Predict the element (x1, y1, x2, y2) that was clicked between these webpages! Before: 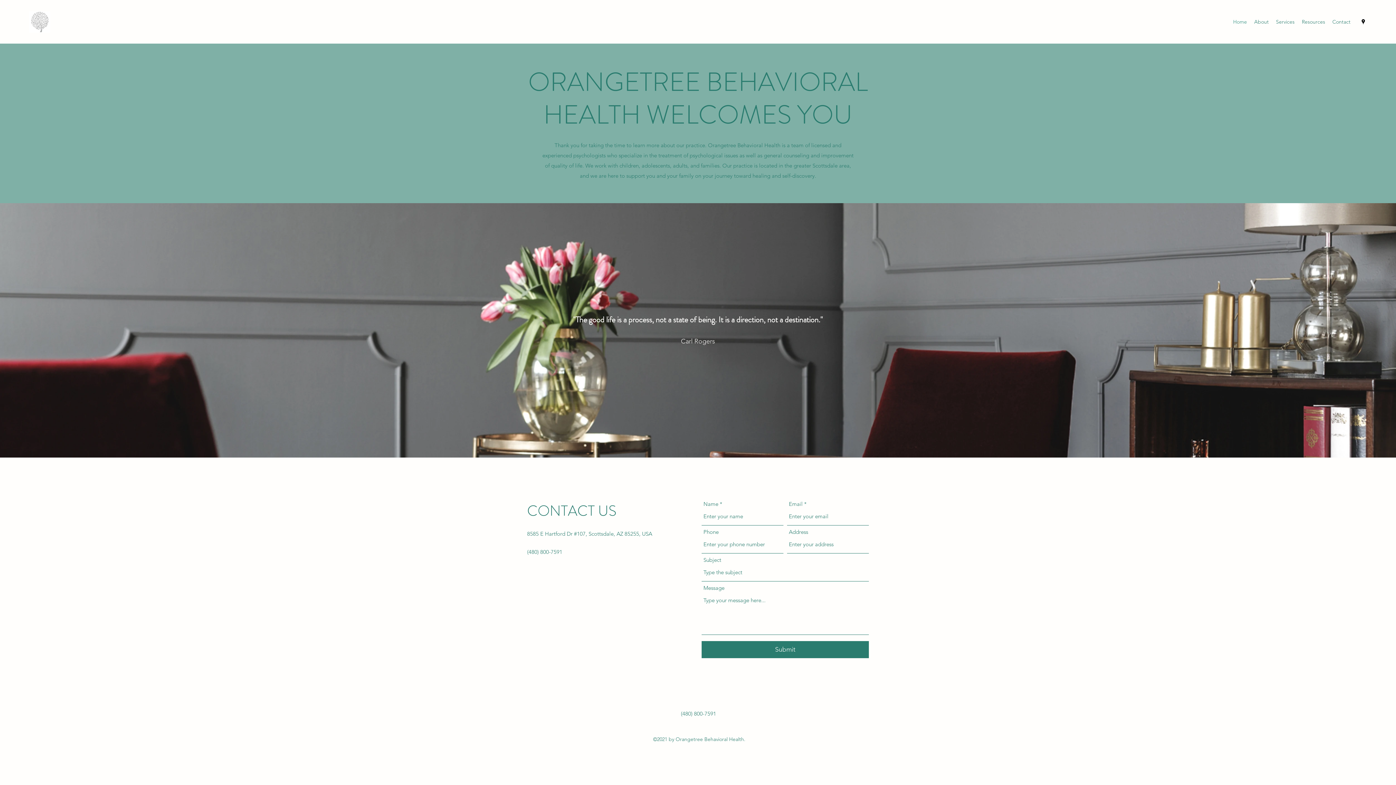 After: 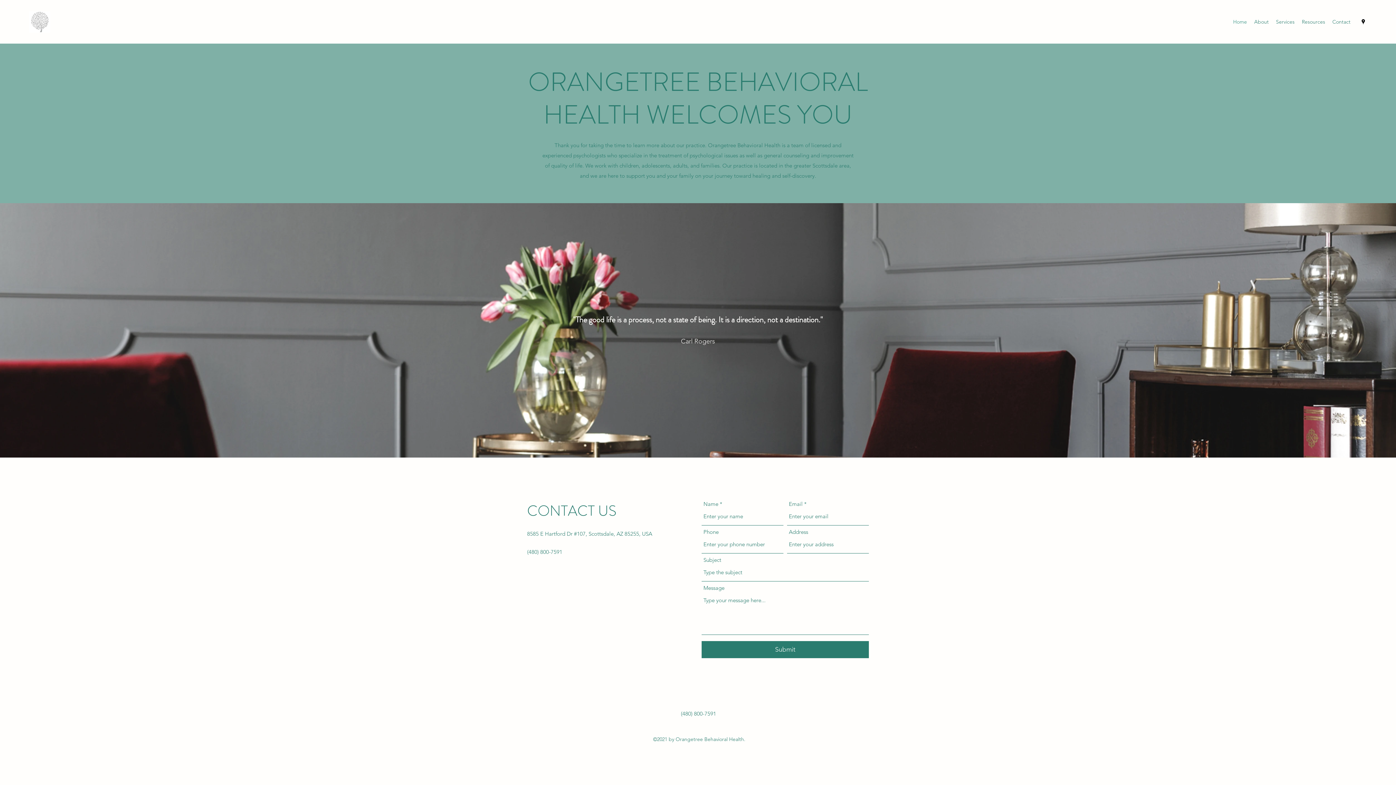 Action: bbox: (29, 10, 50, 32)